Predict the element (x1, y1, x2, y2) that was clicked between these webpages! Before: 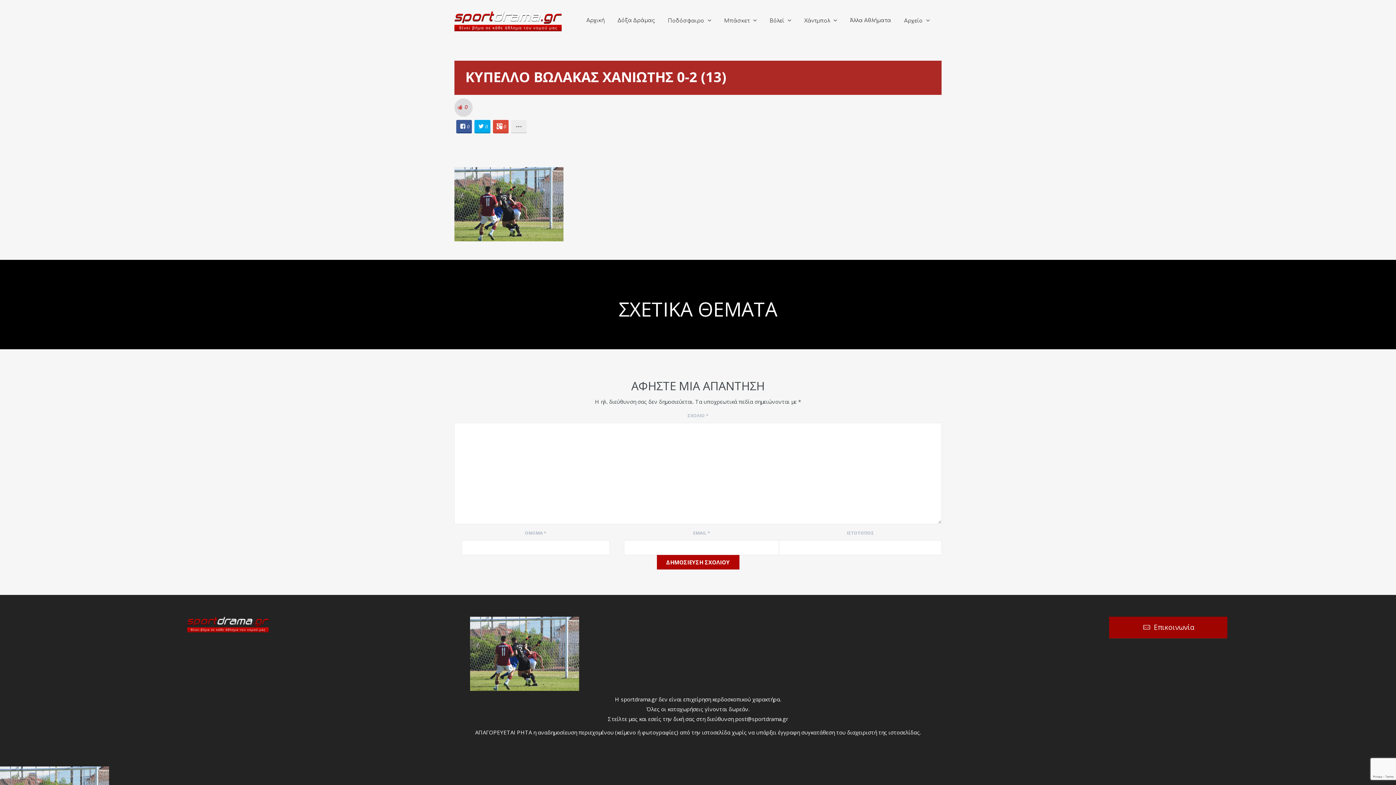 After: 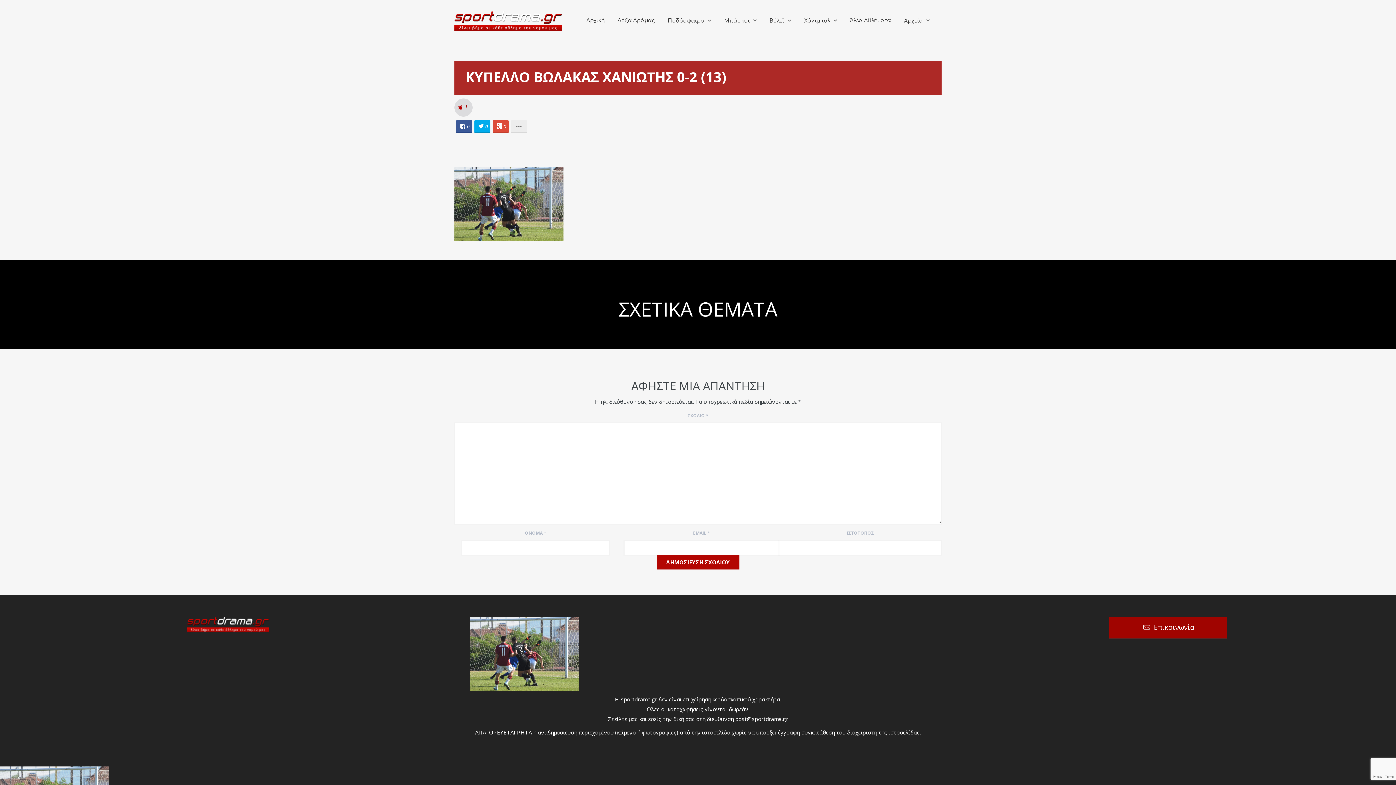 Action: bbox: (456, 103, 469, 110) label: 0 